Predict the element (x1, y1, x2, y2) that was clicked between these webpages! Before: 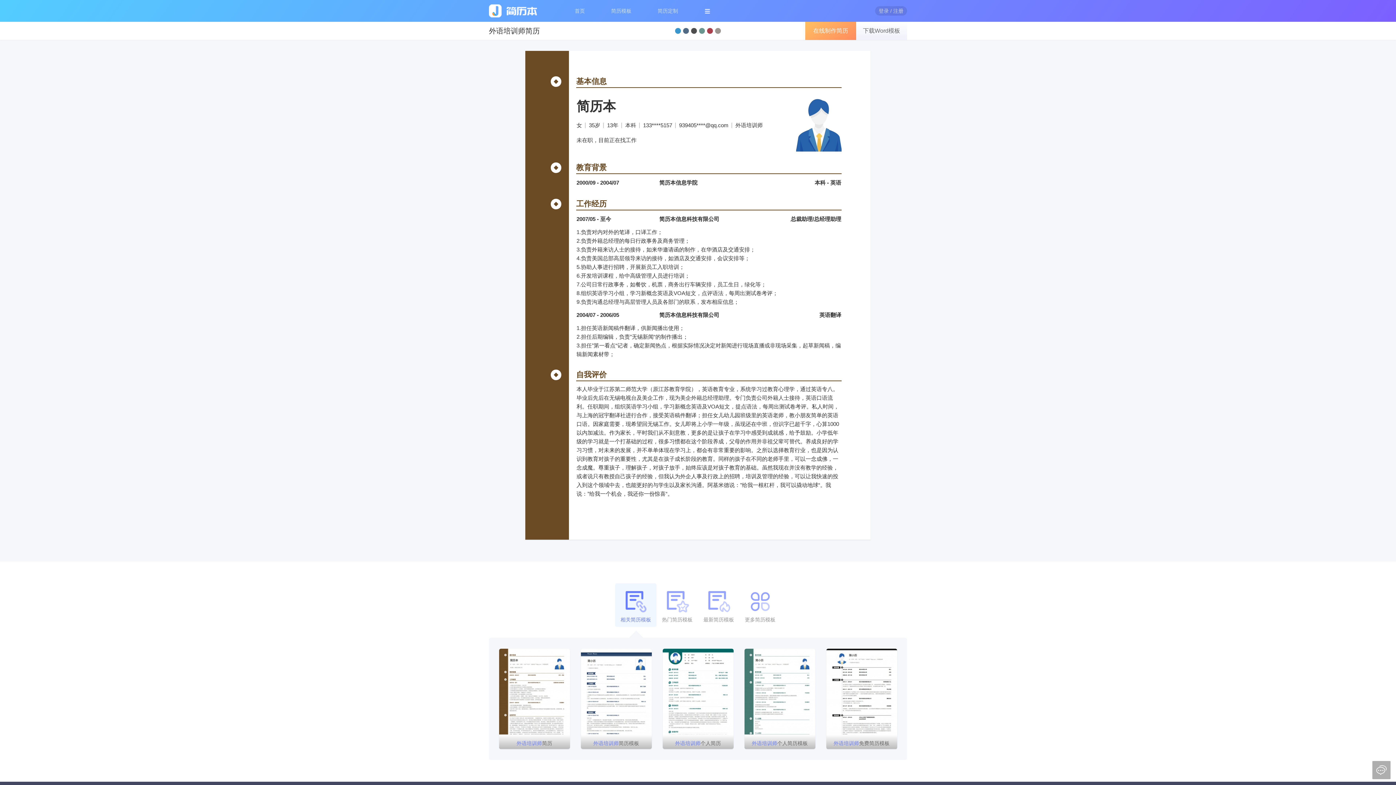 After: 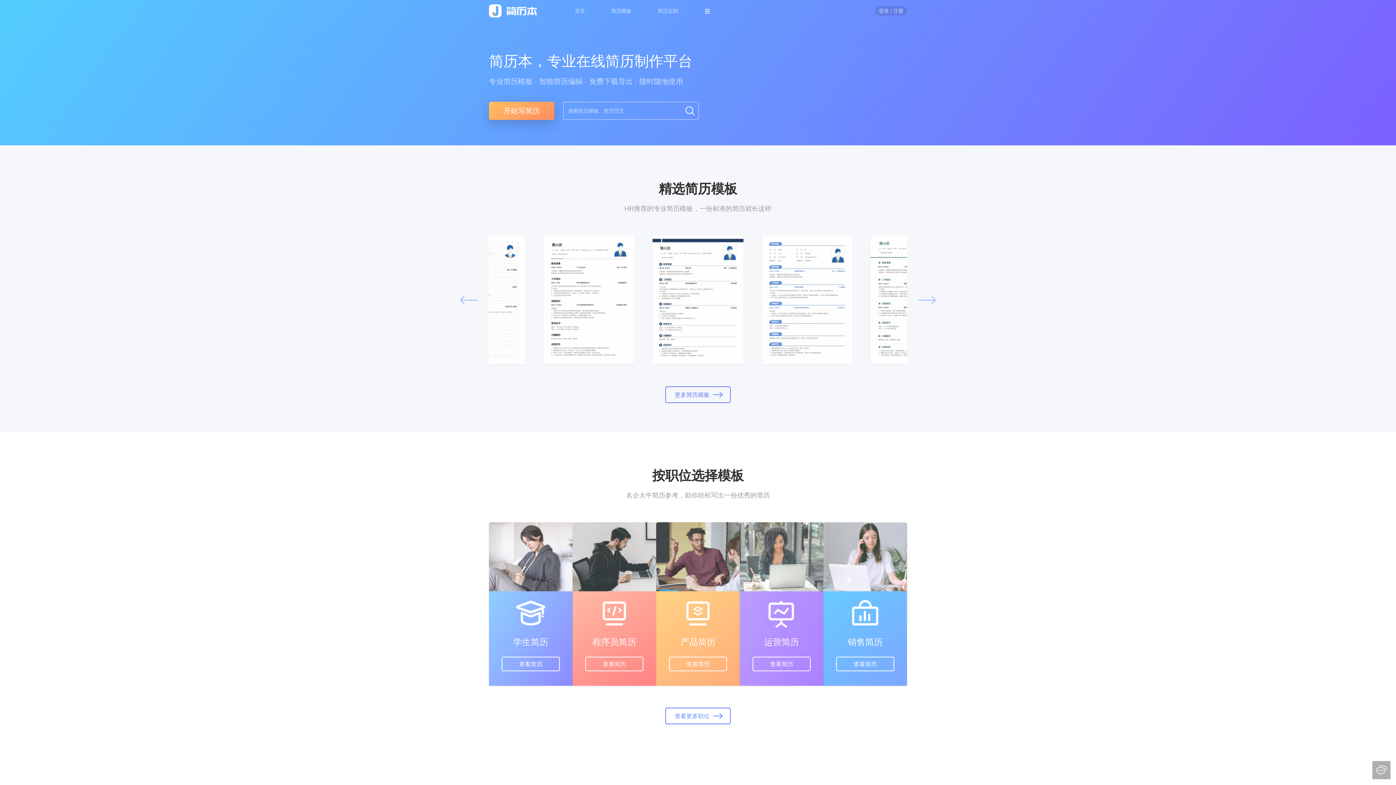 Action: label: 首页 bbox: (572, 0, 587, 21)